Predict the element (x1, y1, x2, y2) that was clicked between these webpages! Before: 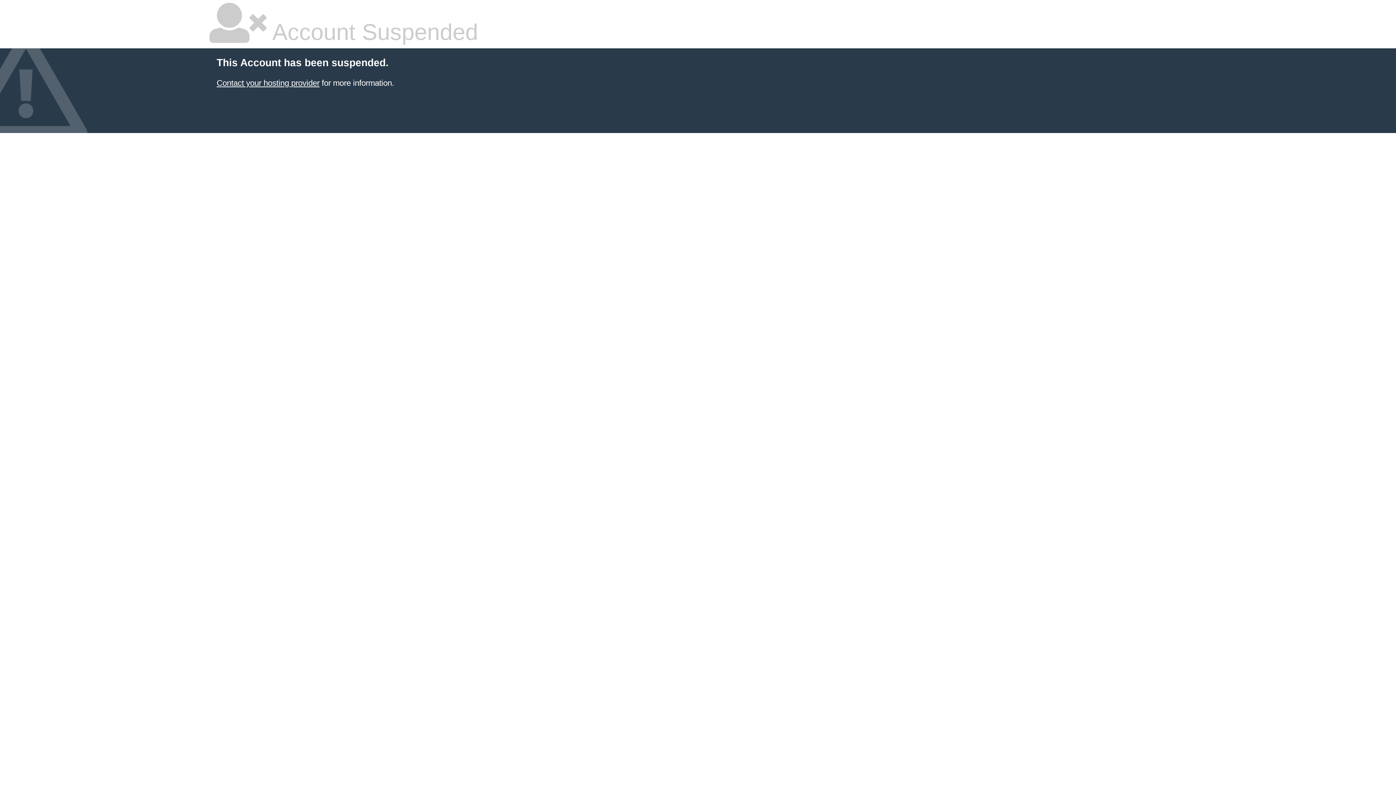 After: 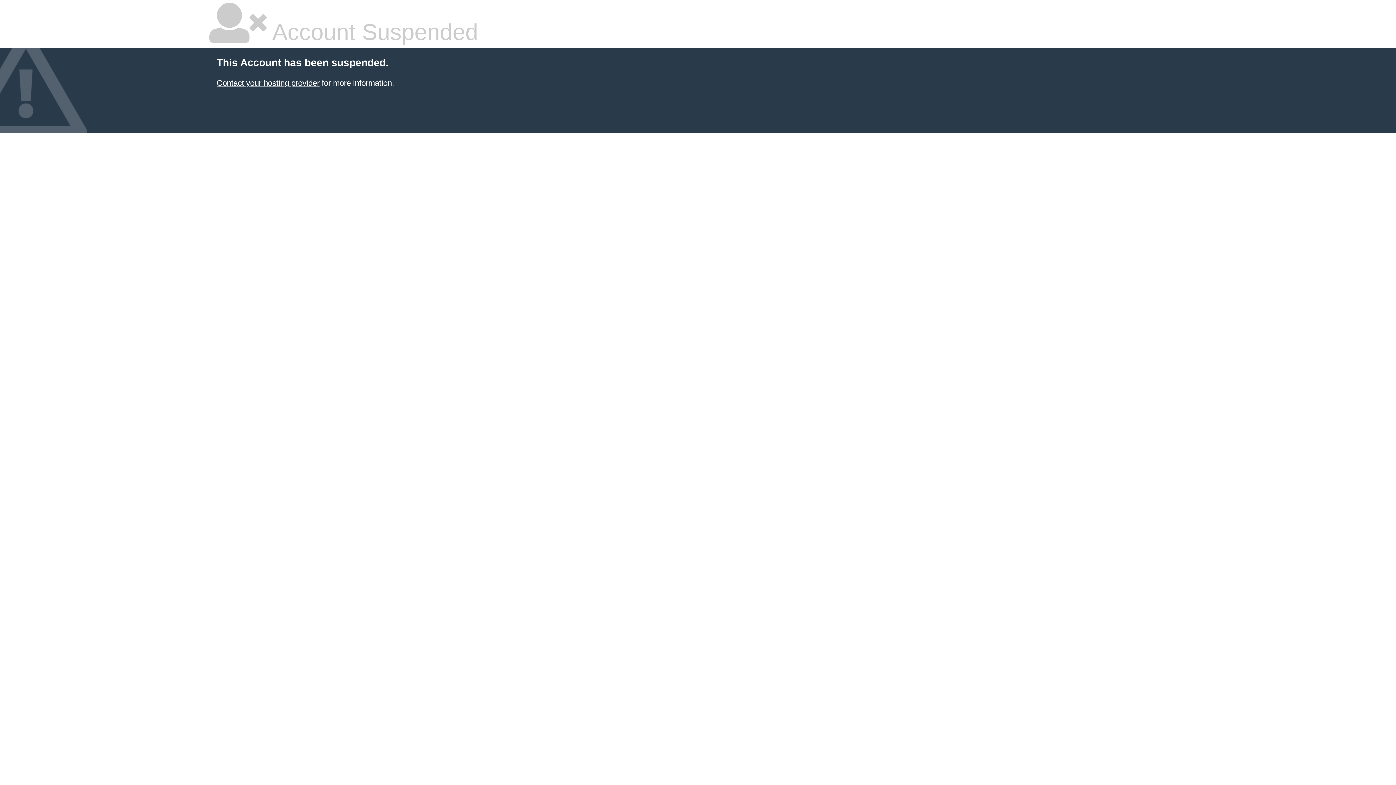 Action: label: Contact your hosting provider bbox: (216, 78, 319, 87)